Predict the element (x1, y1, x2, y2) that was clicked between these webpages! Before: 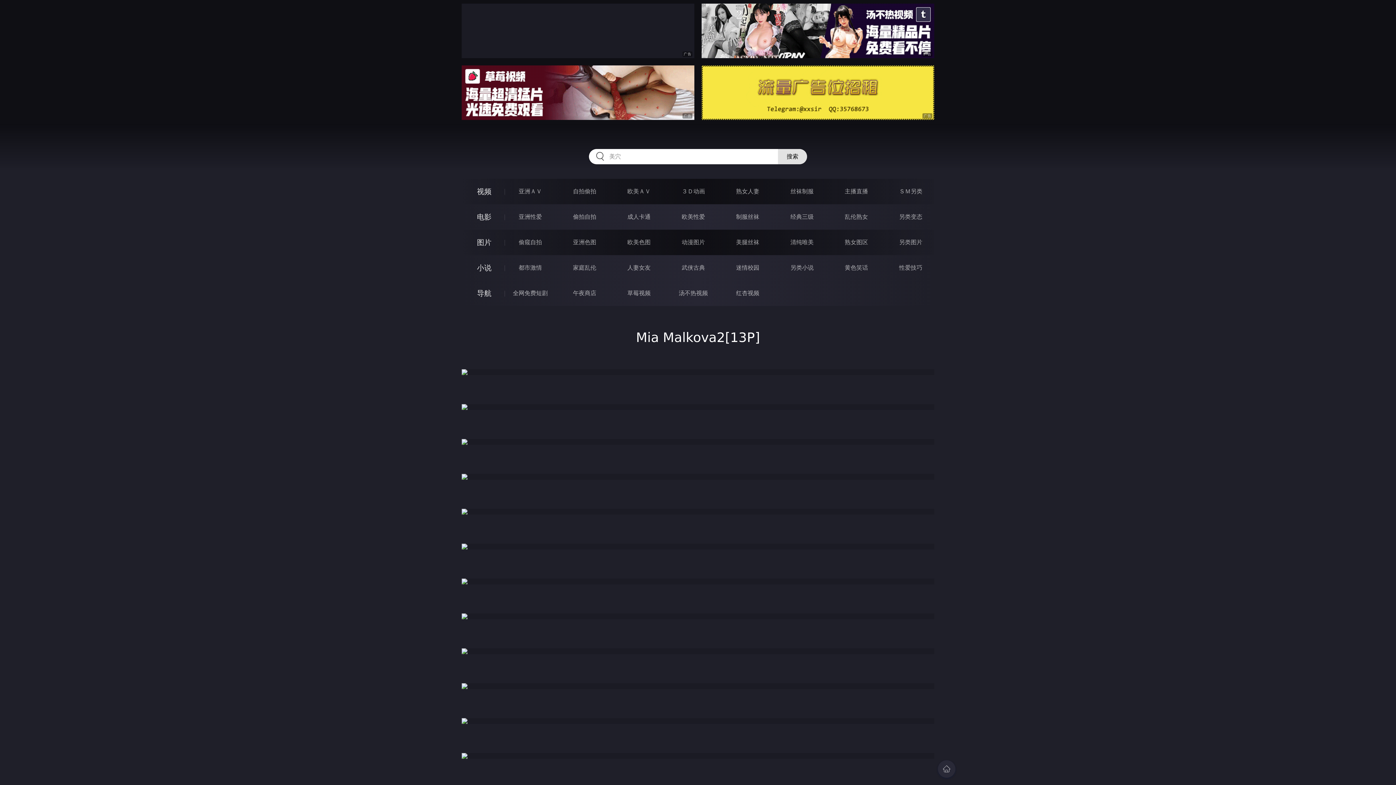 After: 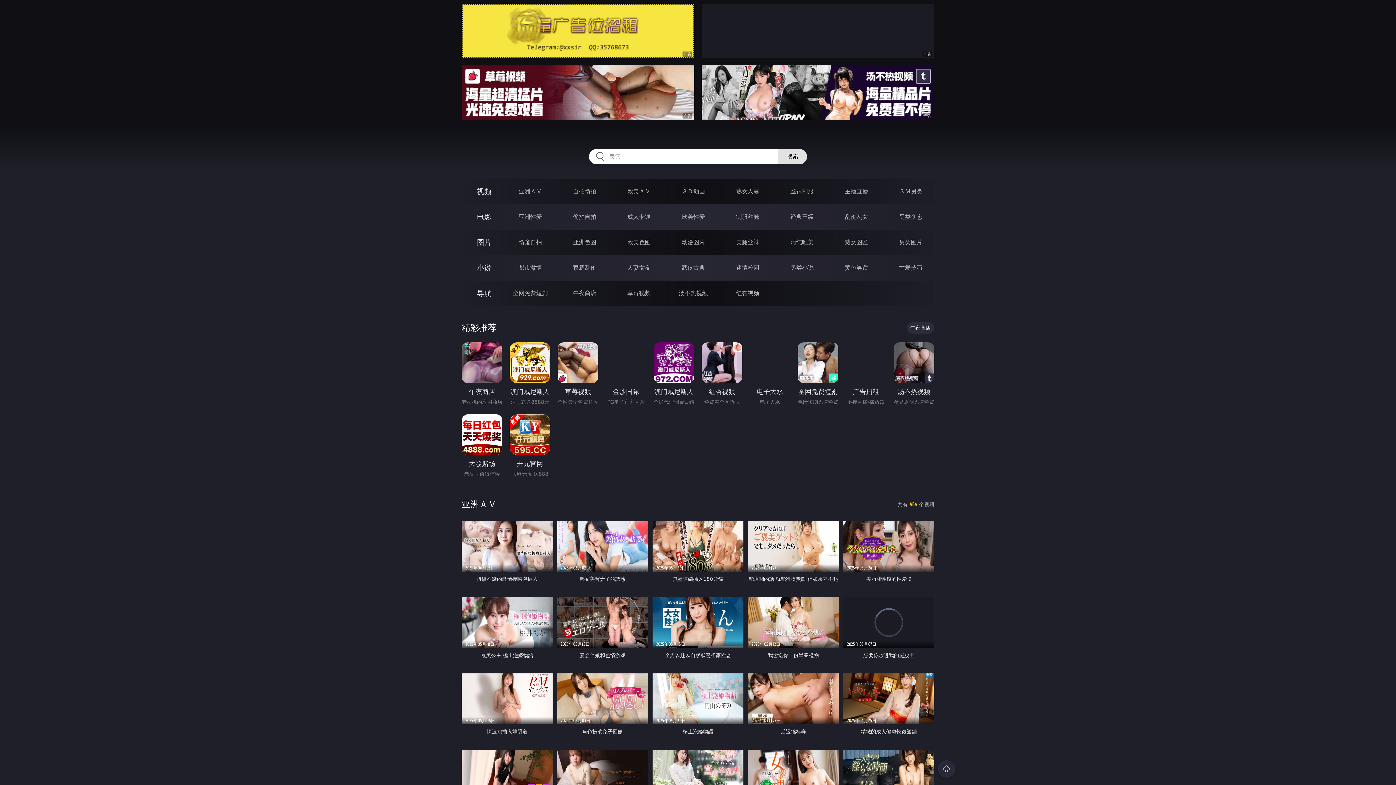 Action: bbox: (518, 188, 542, 194) label: 亚洲ＡＶ